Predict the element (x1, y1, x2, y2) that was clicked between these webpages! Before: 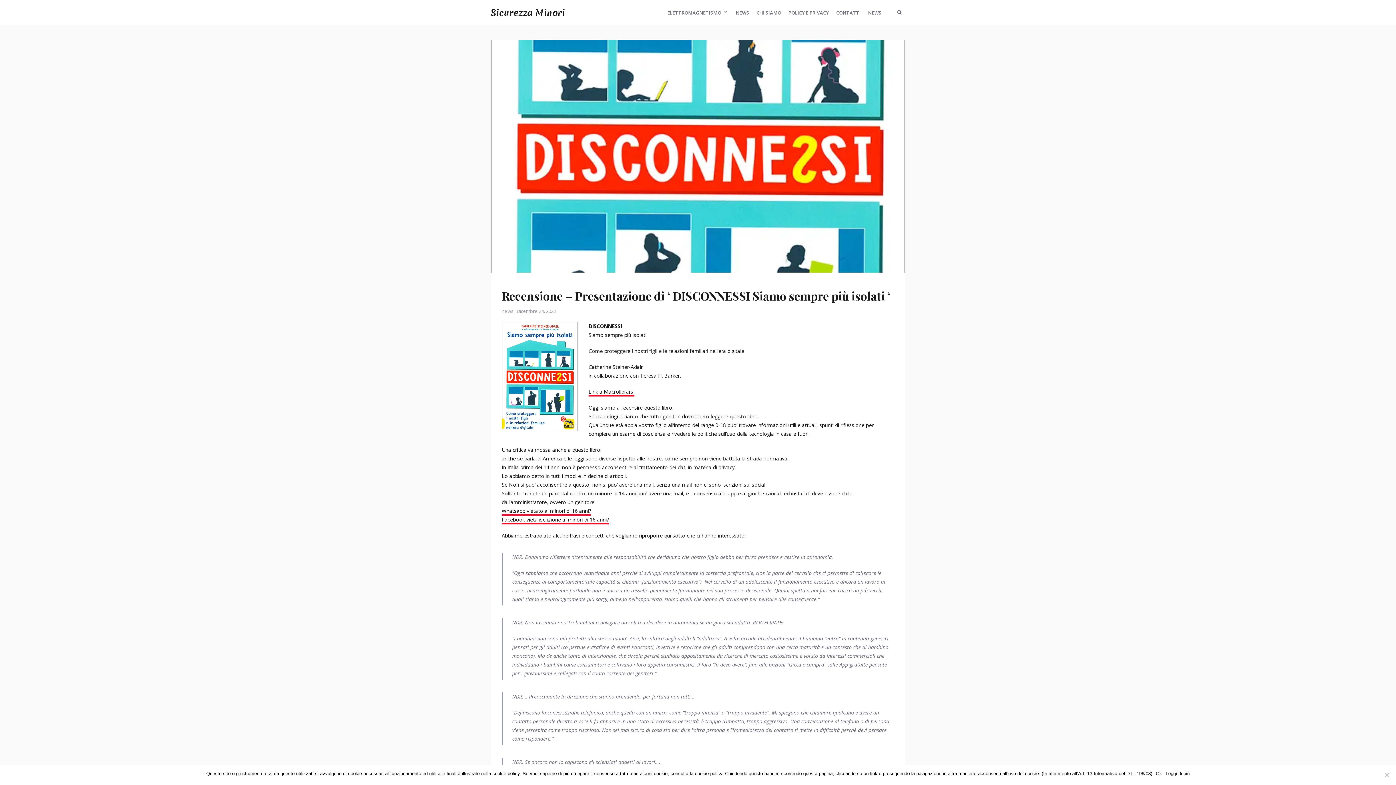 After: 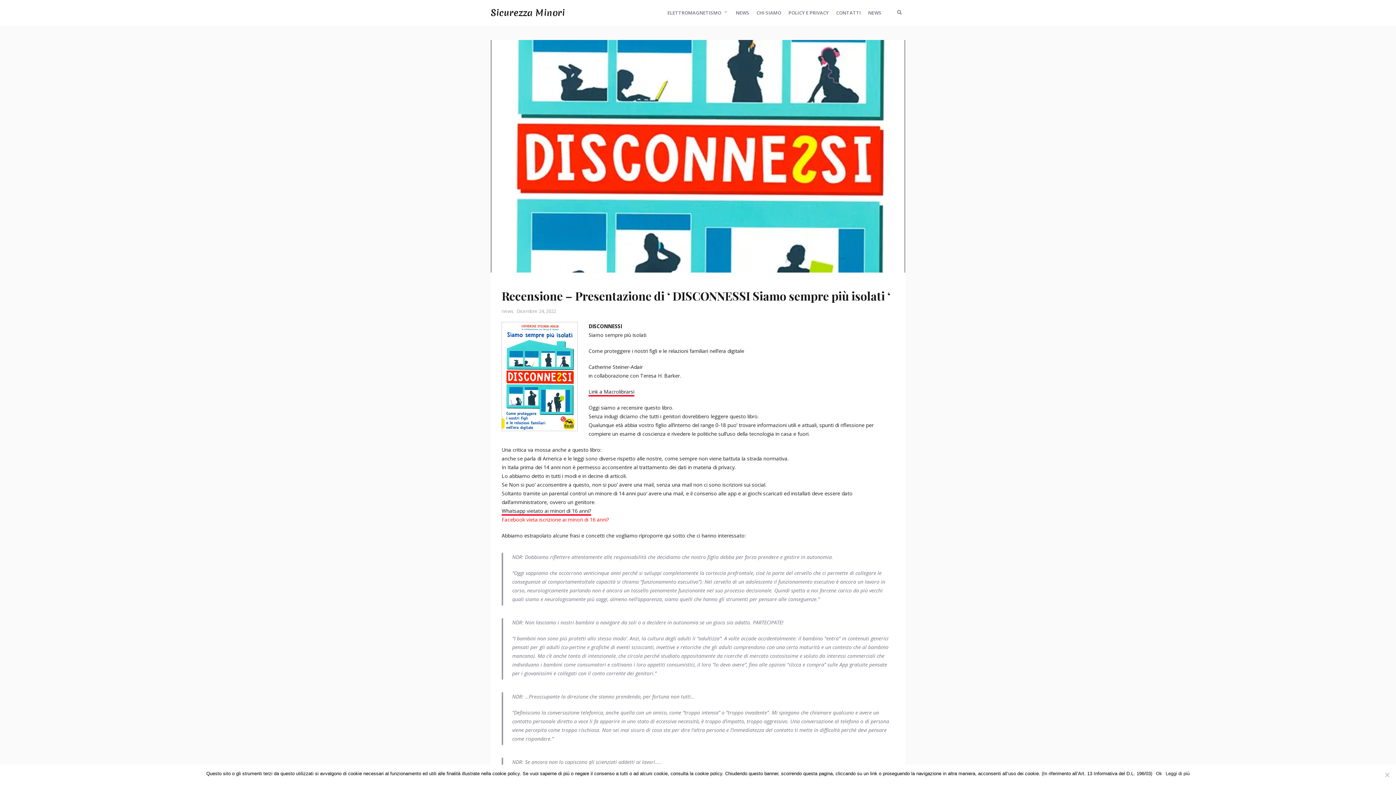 Action: bbox: (501, 516, 609, 523) label: Facebook vieta iscrizione ai minori di 16 anni?